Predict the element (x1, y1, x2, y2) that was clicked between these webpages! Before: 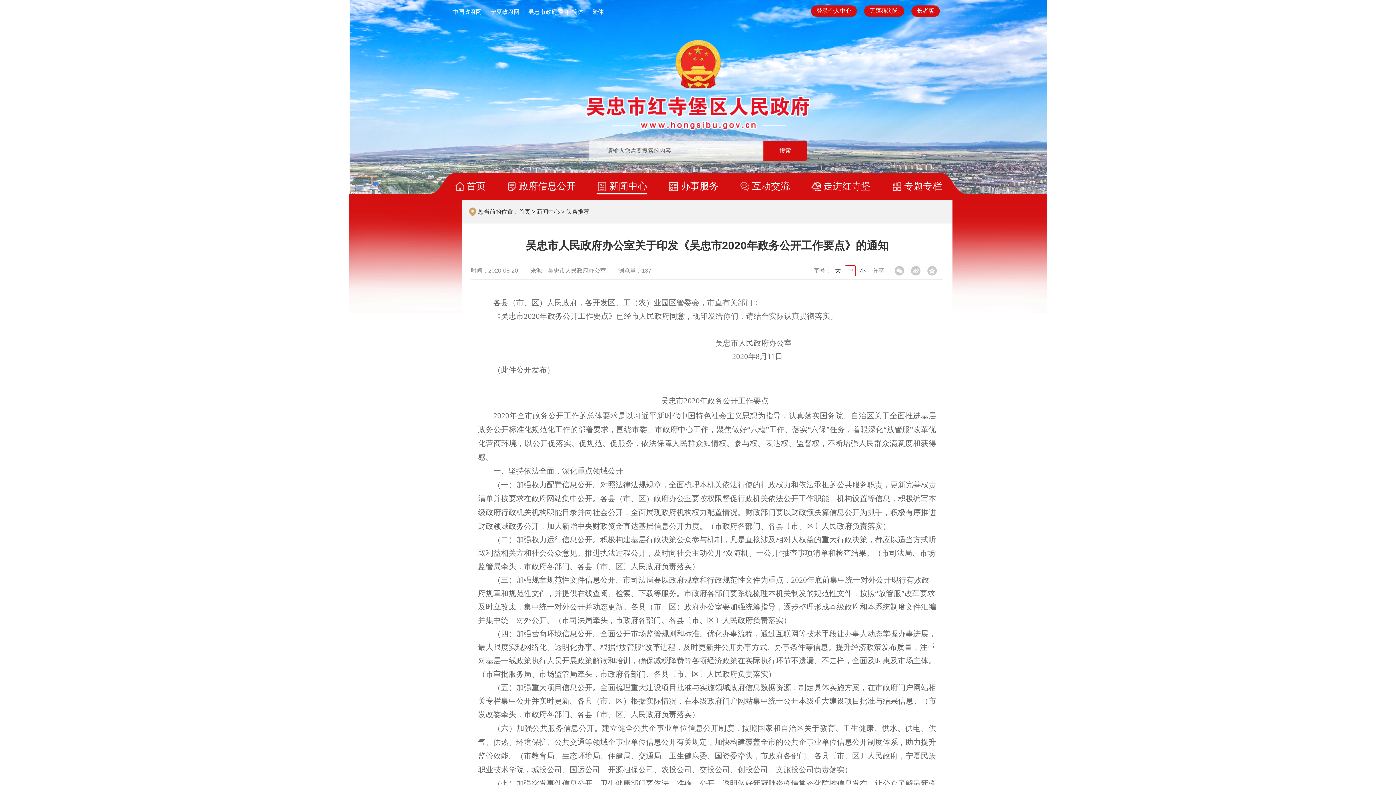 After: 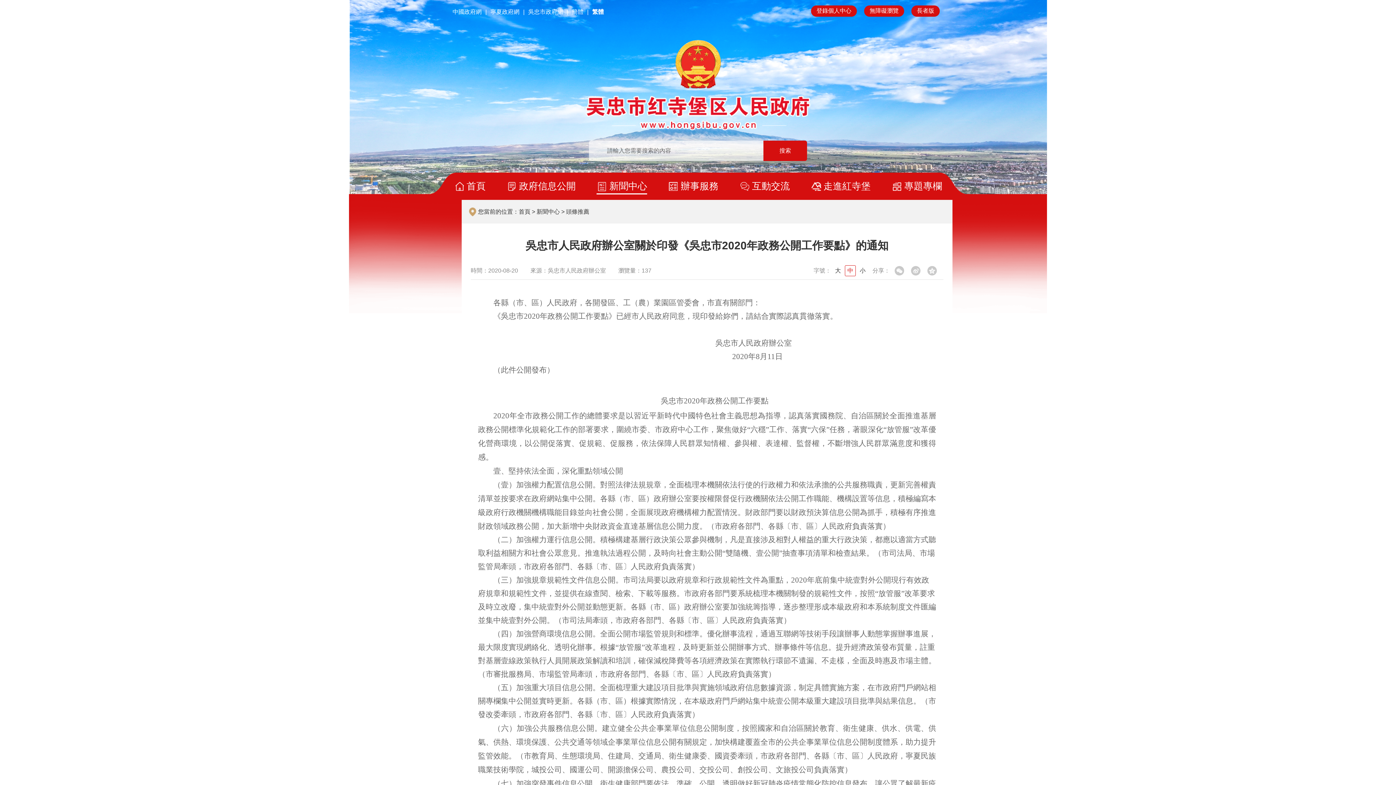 Action: label: 繁体 bbox: (592, 0, 604, 23)